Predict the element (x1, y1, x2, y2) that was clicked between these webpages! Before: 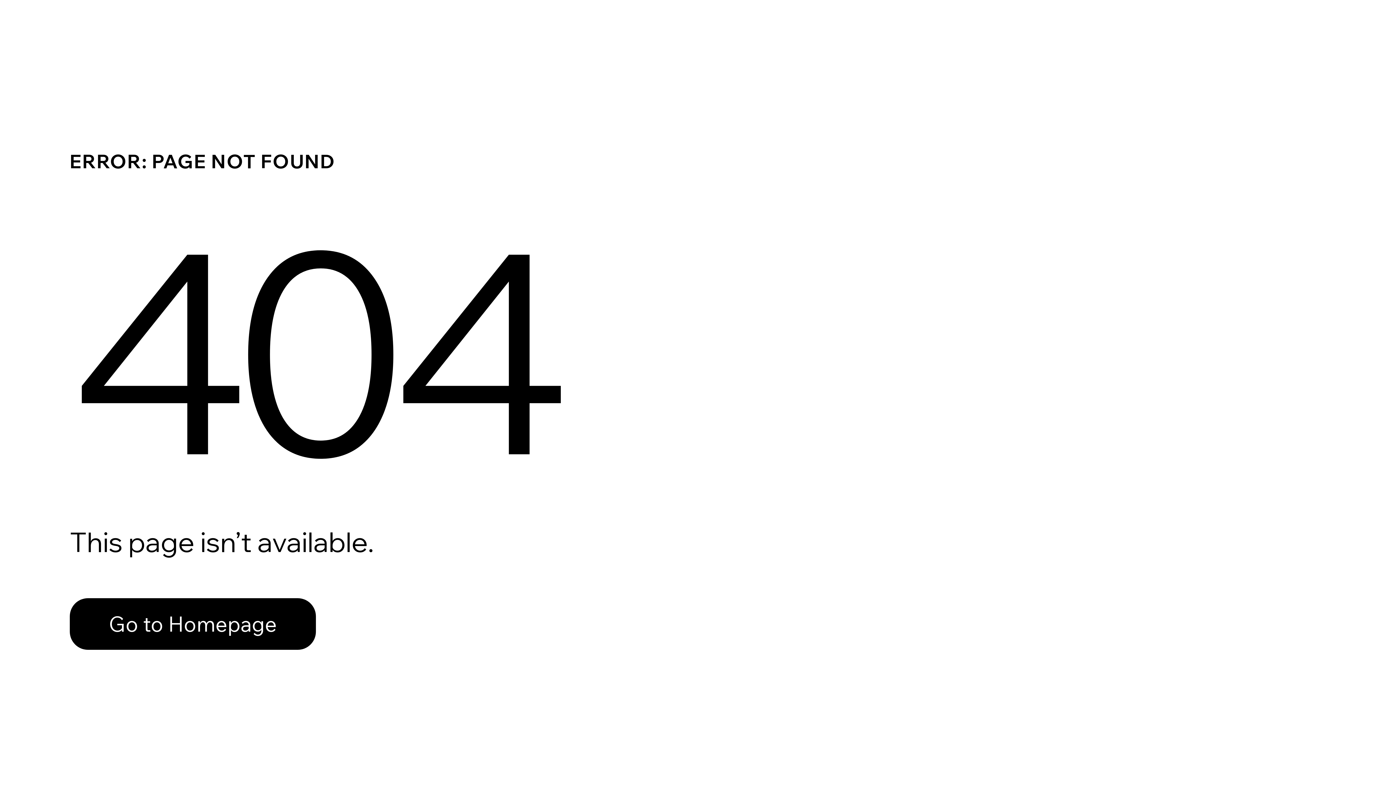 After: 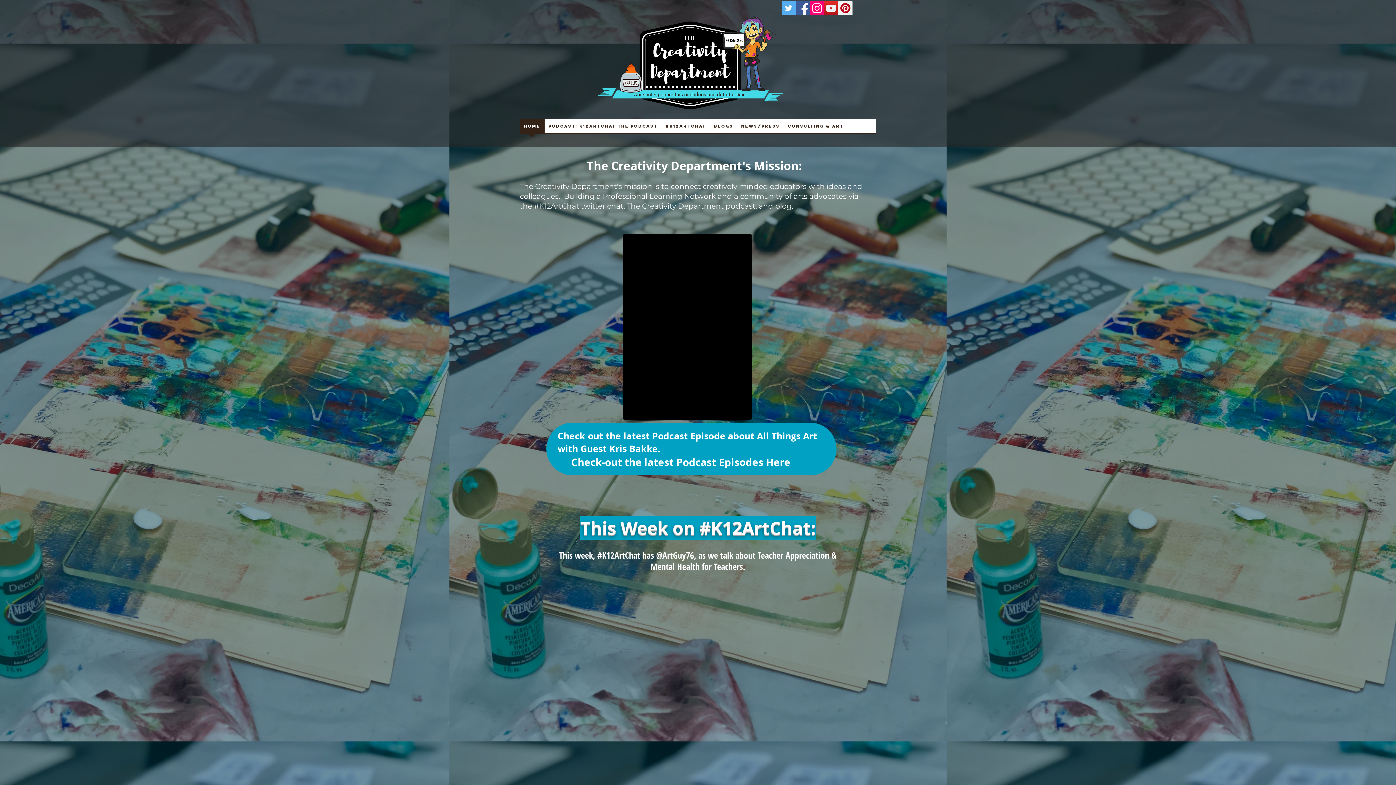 Action: label: Go to Homepage bbox: (69, 582, 768, 659)